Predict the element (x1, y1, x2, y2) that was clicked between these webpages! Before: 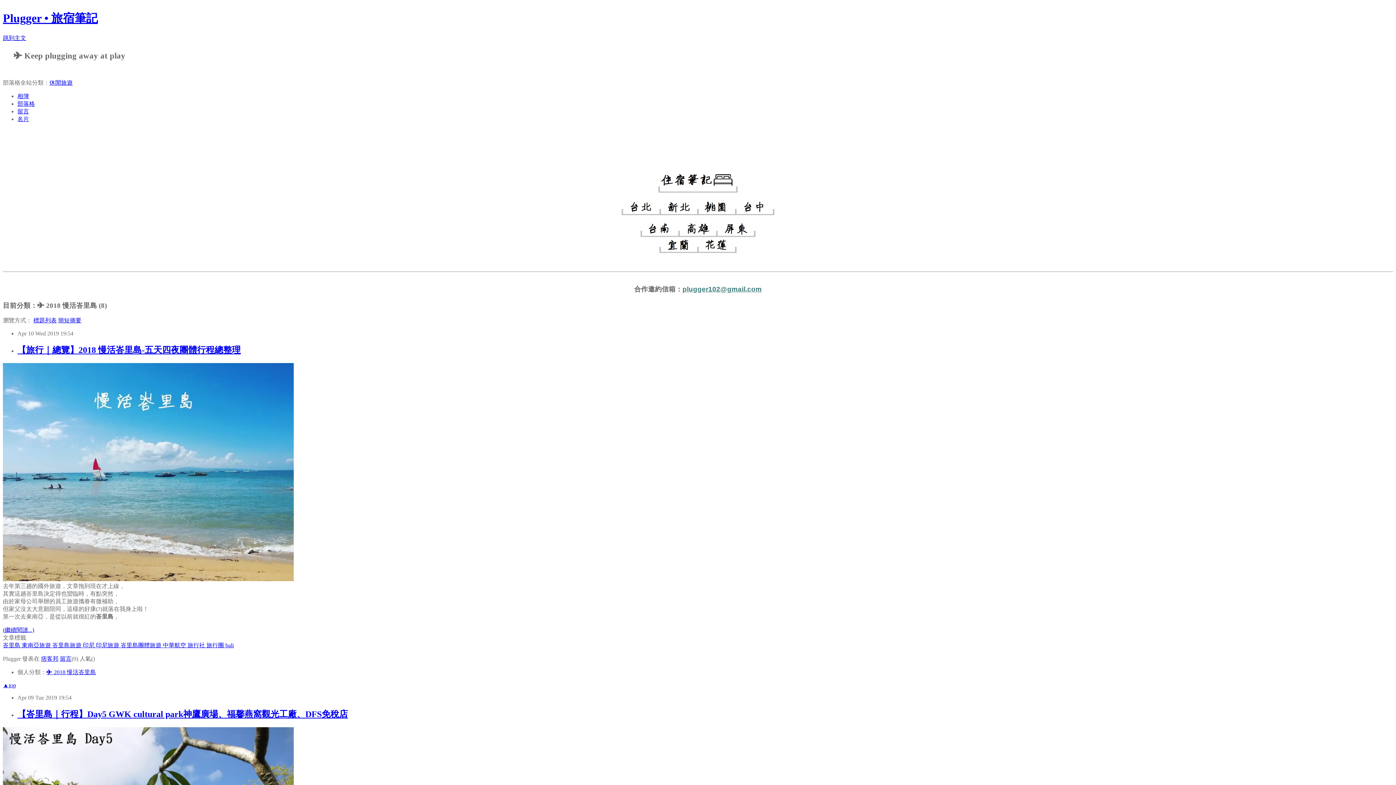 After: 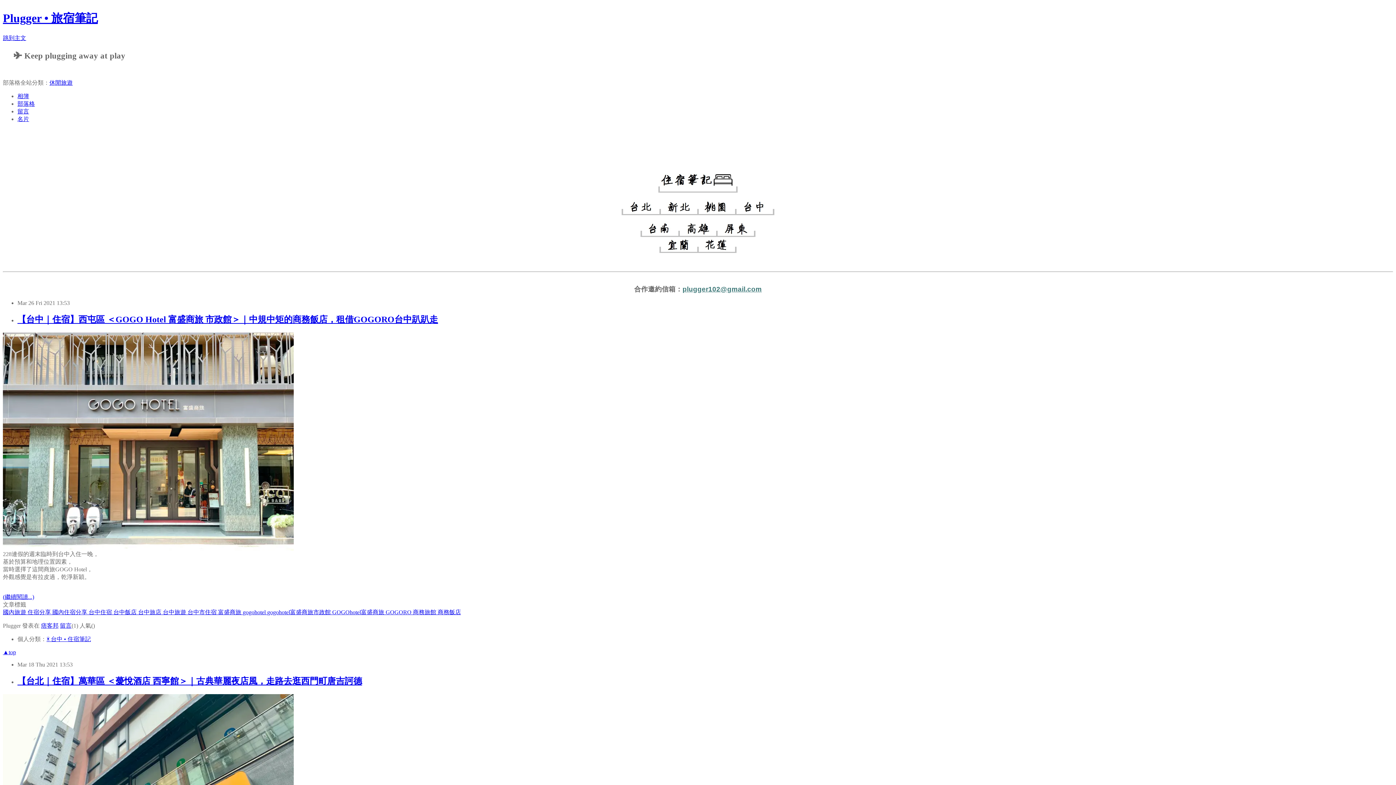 Action: bbox: (17, 100, 34, 106) label: 部落格